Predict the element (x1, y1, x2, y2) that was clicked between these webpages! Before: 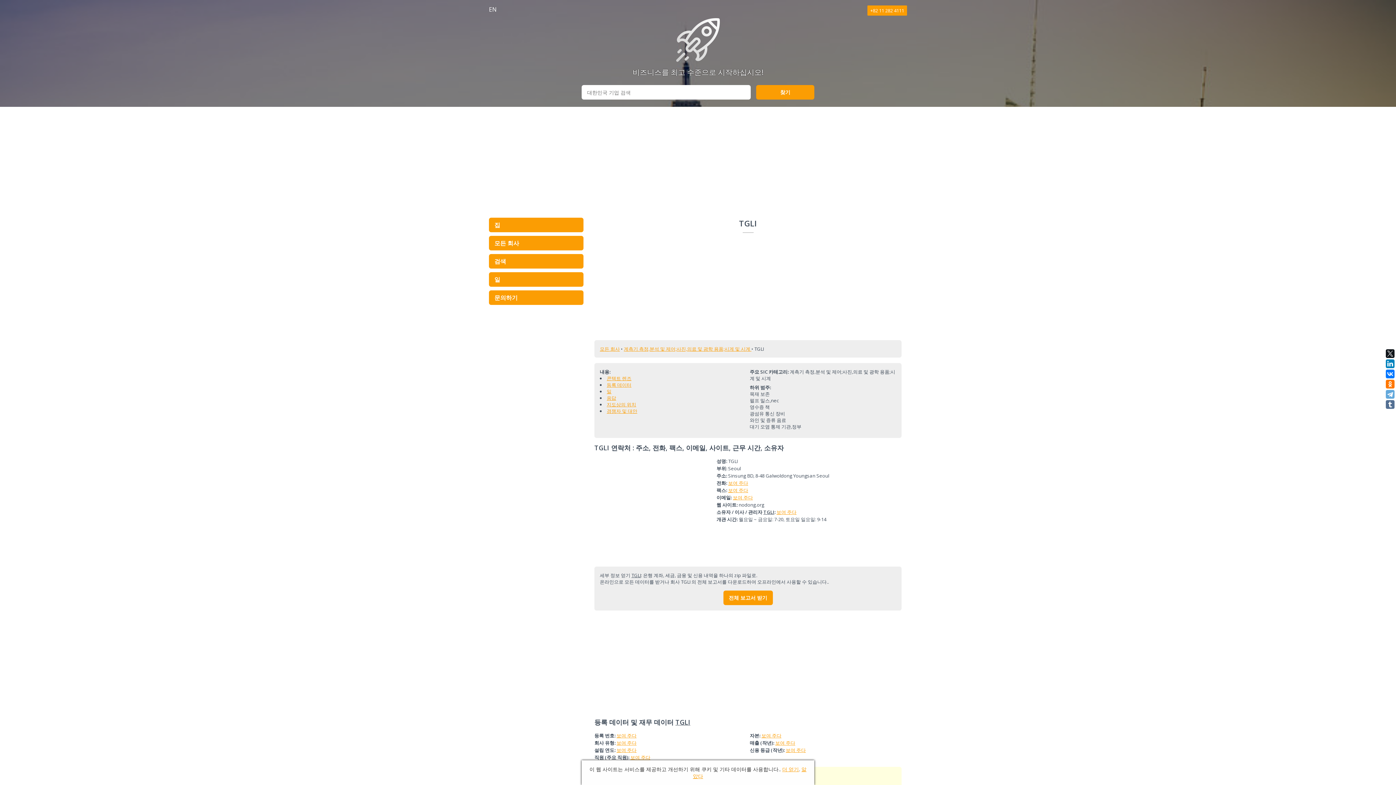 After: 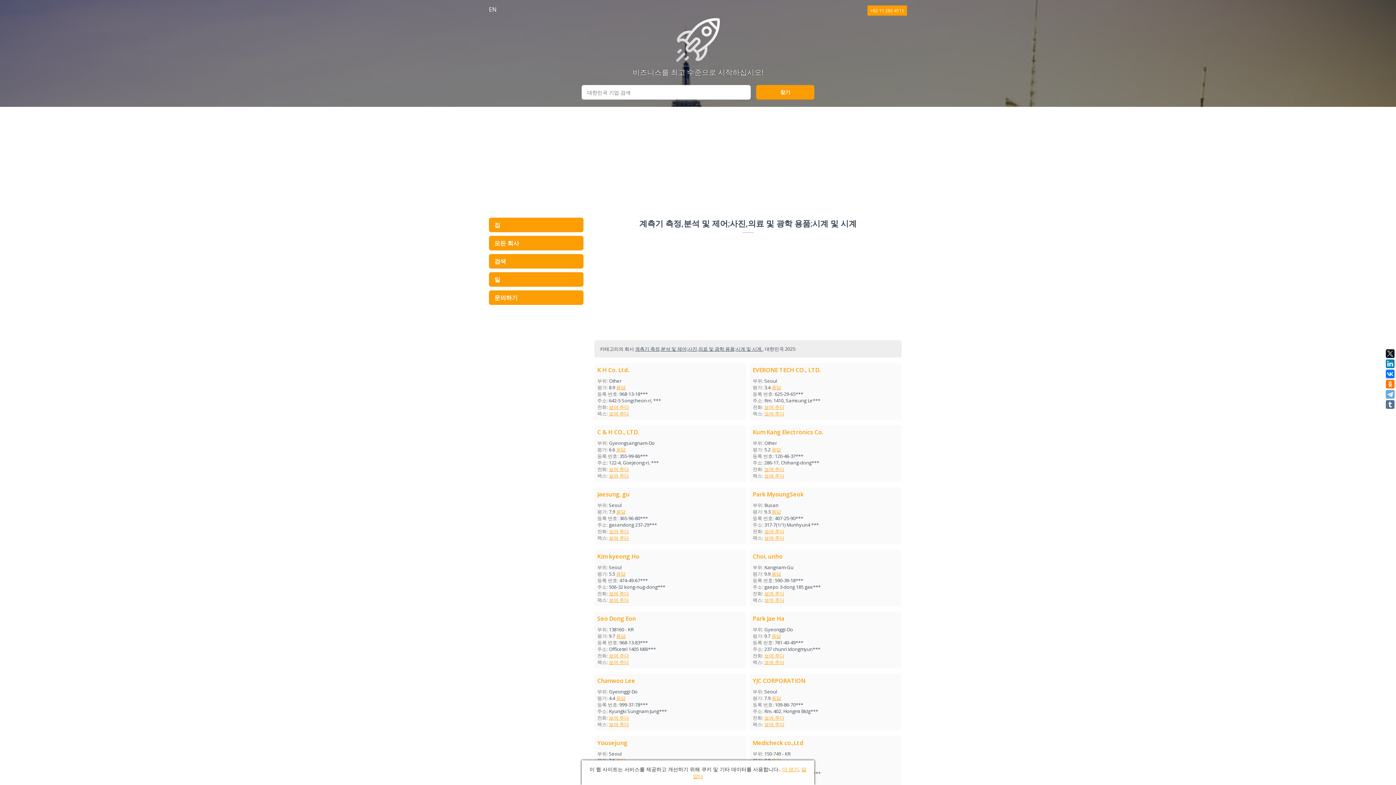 Action: bbox: (624, 345, 751, 352) label: 계측기 측정,분석 및 제어;사진,의료 및 광학 용품;시계 및 시계 